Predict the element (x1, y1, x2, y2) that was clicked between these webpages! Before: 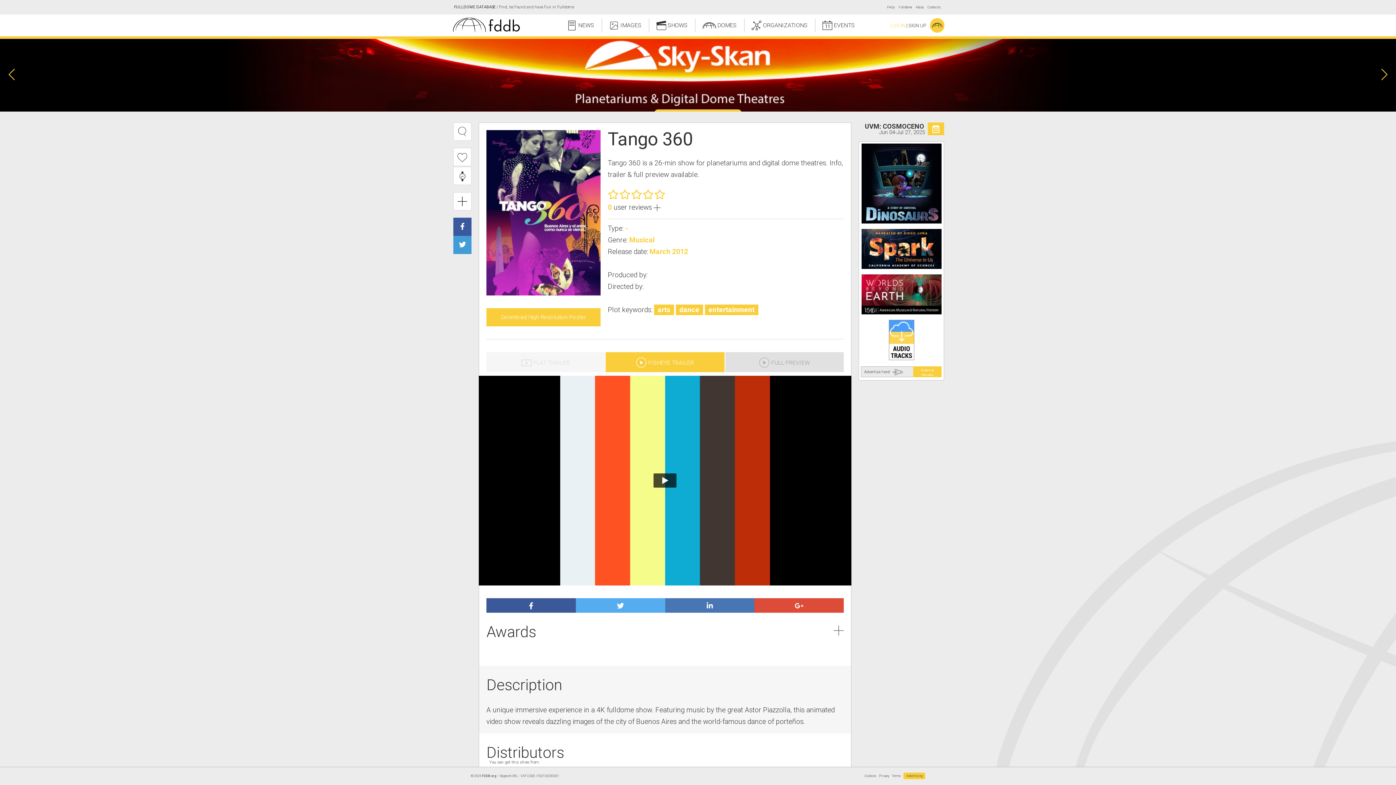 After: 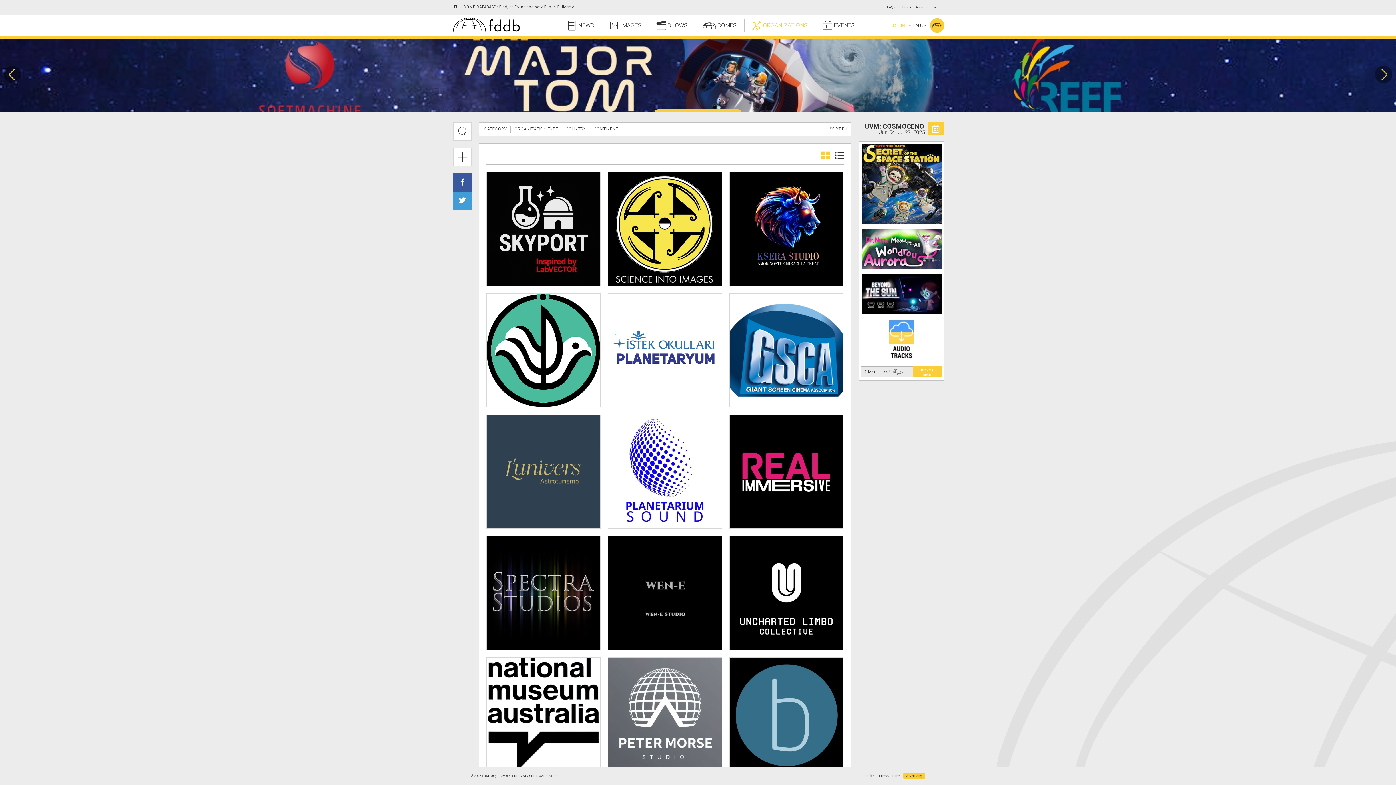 Action: label:  ORGANIZATIONS bbox: (751, 18, 807, 31)